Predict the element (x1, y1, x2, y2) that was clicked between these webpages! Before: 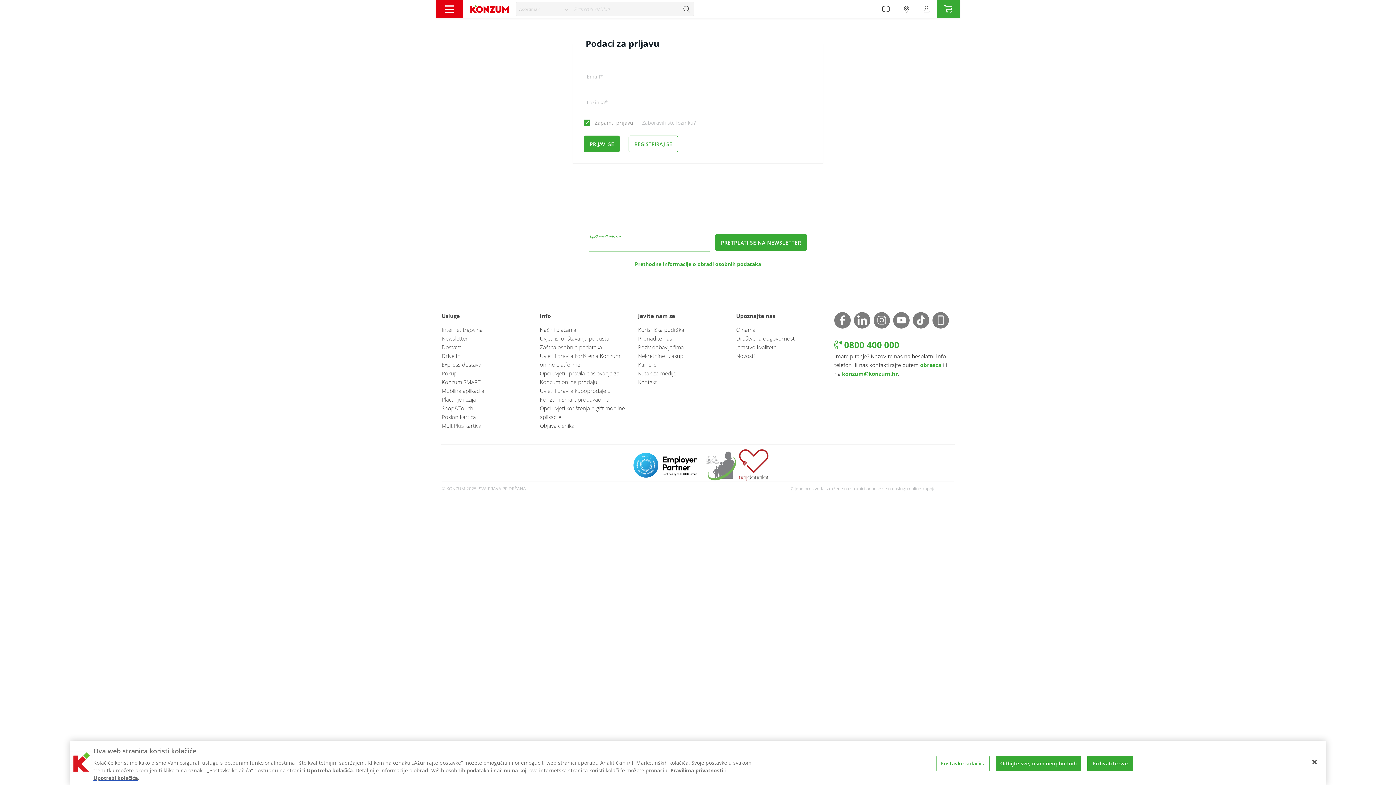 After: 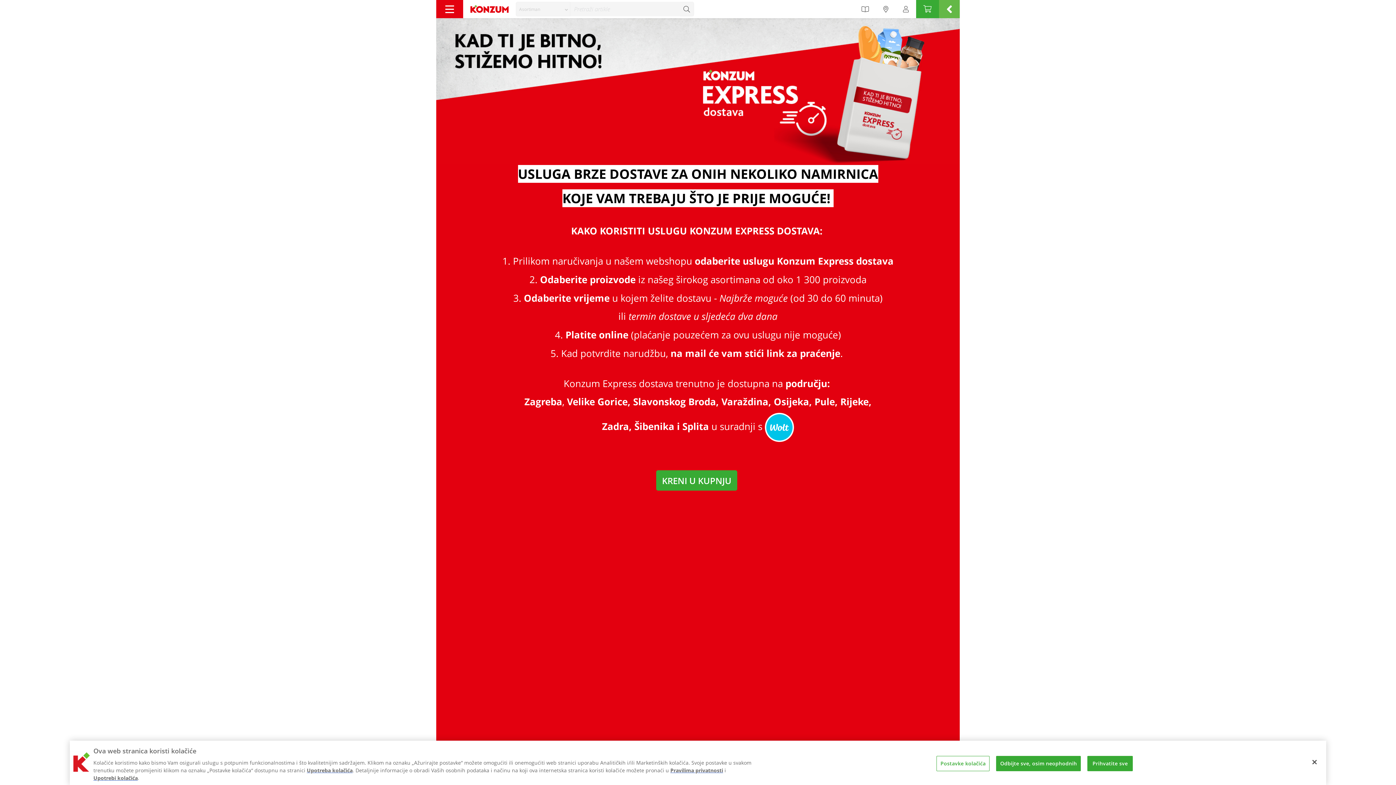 Action: bbox: (441, 360, 481, 369) label: Express dostava